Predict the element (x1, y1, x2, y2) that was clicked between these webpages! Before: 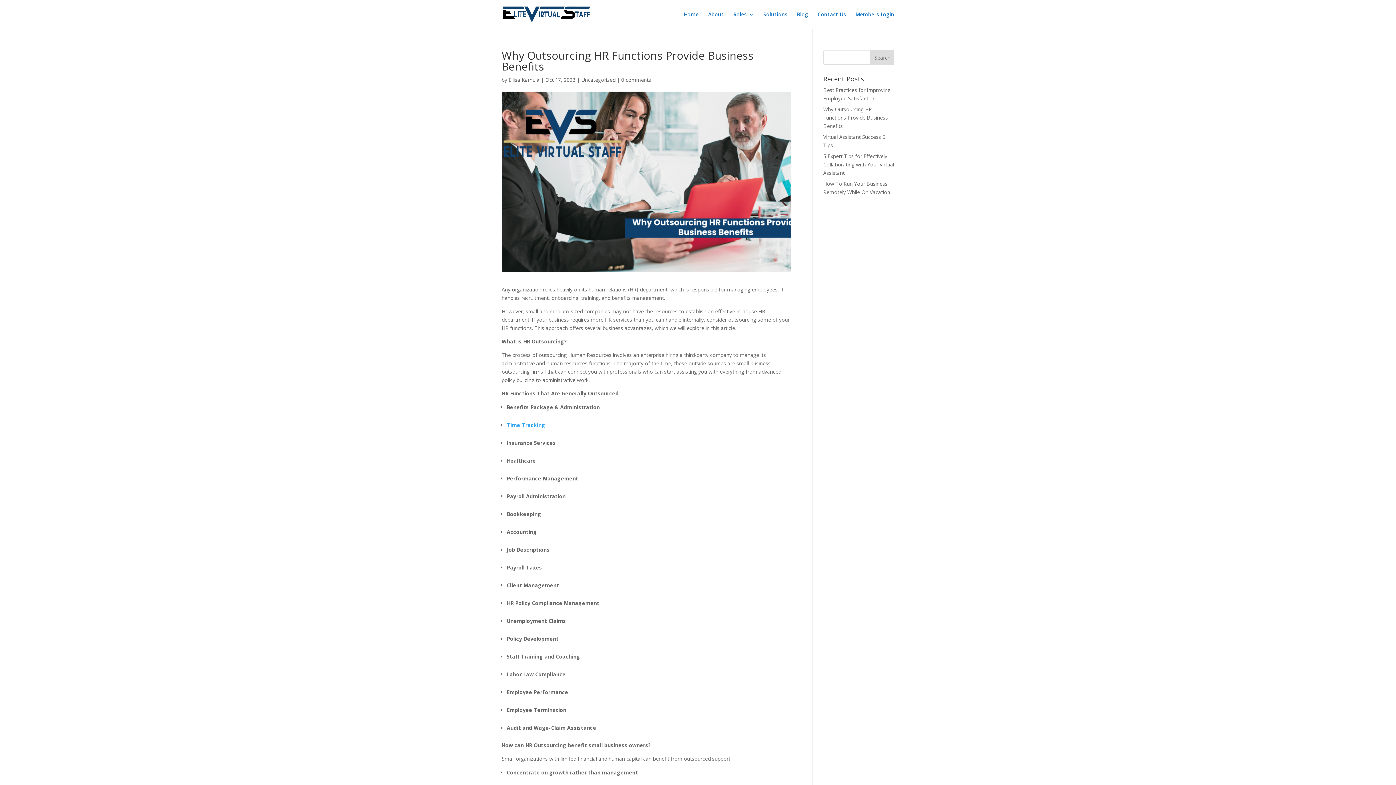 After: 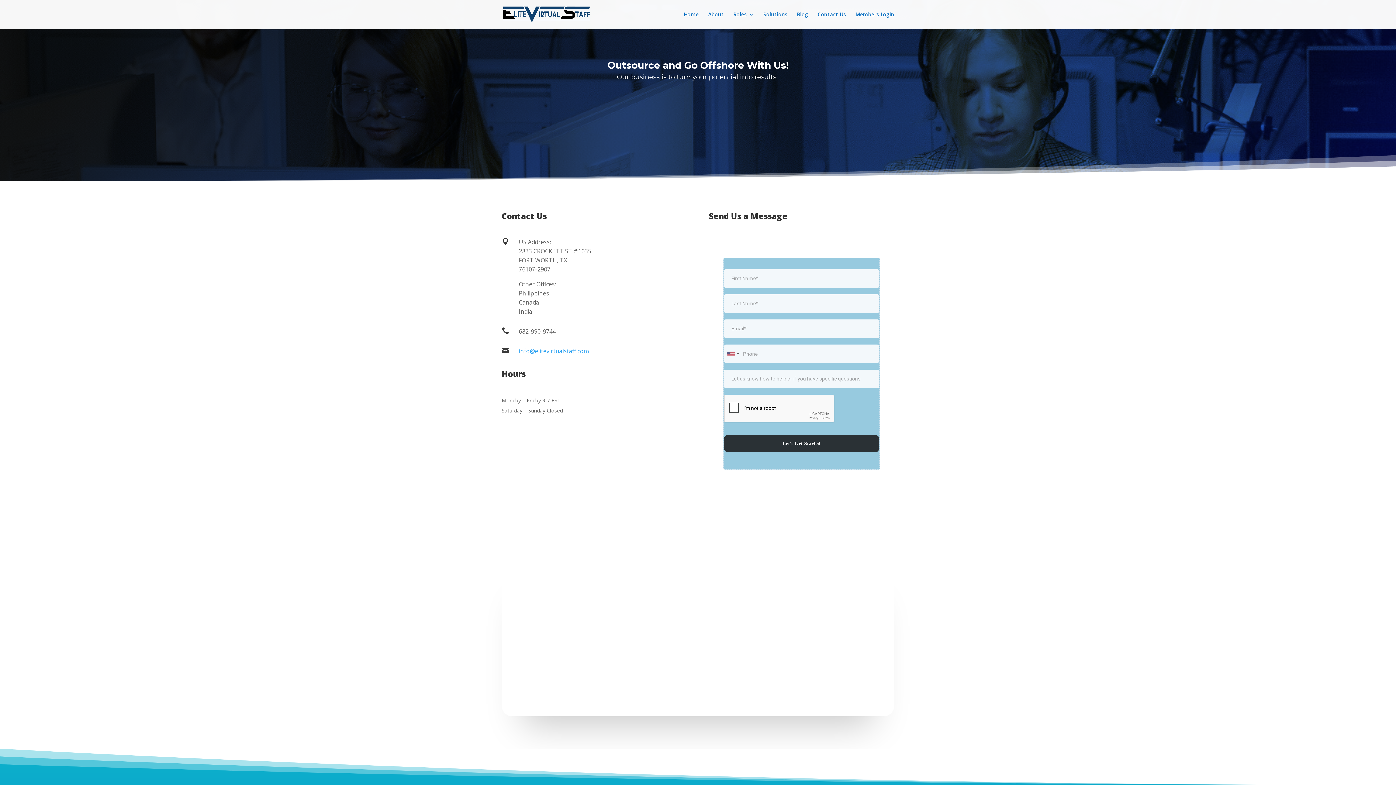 Action: bbox: (817, 12, 846, 29) label: Contact Us